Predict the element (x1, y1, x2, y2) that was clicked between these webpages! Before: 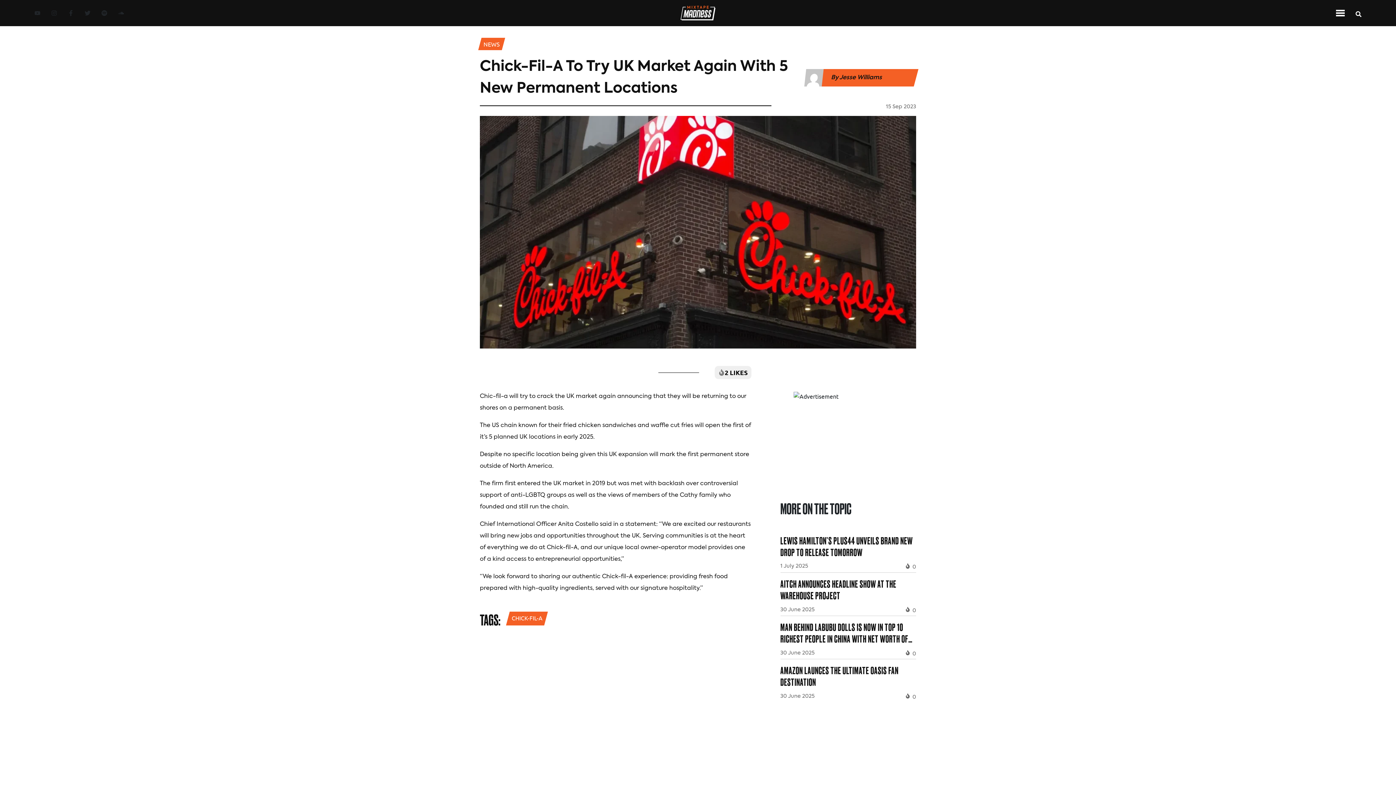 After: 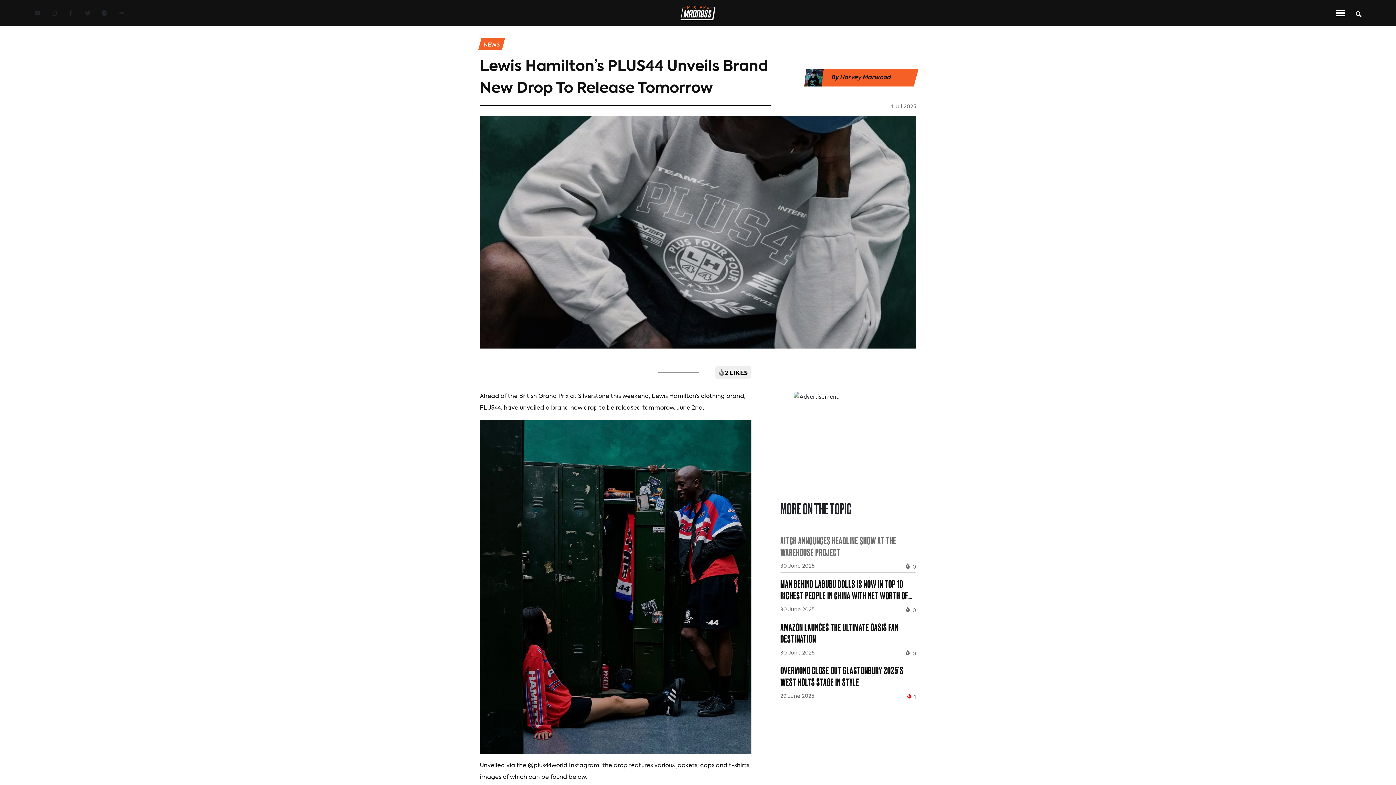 Action: bbox: (780, 535, 916, 571) label: Lewis Hamilton’s PLUS44 unveils brand new drop to release tomorrow